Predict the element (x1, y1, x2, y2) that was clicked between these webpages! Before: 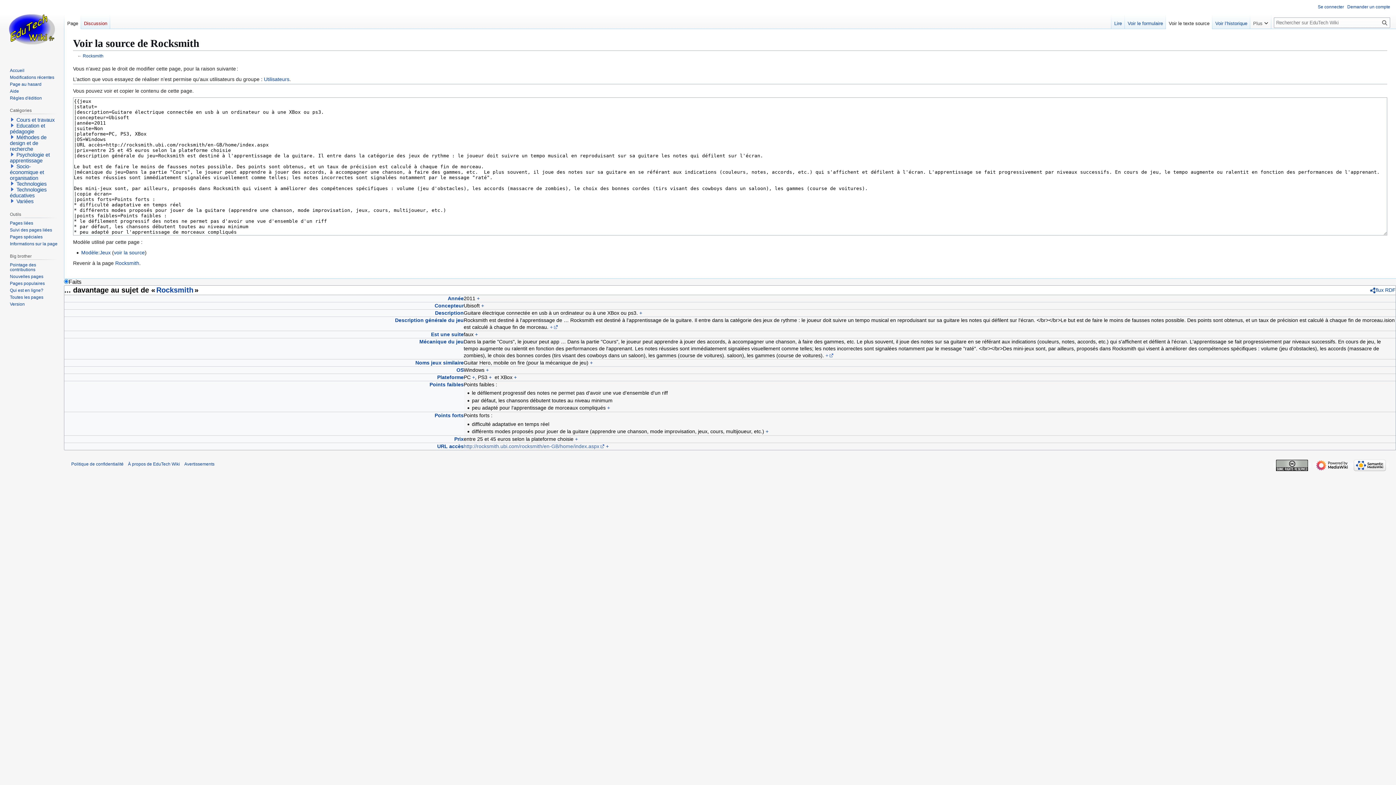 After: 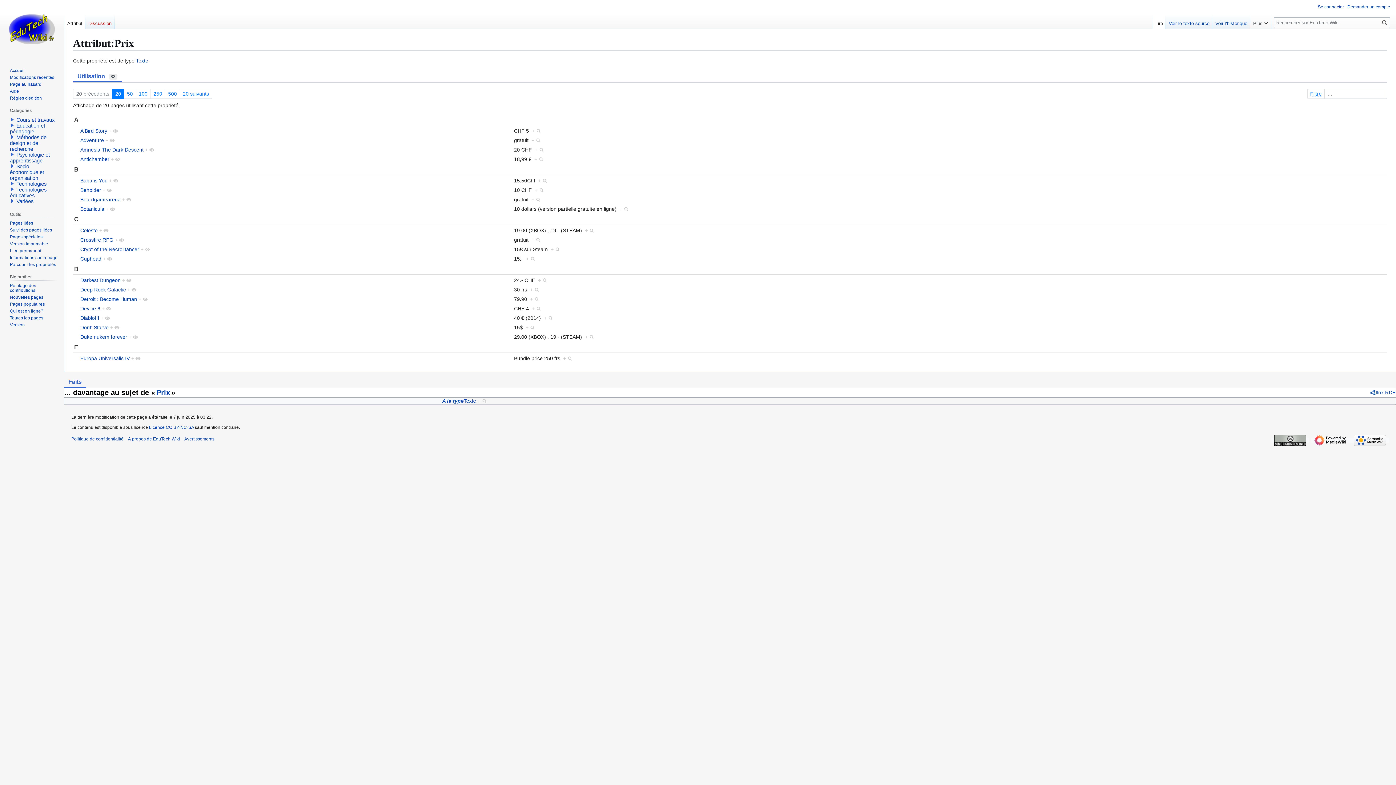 Action: bbox: (454, 436, 463, 442) label: Prix